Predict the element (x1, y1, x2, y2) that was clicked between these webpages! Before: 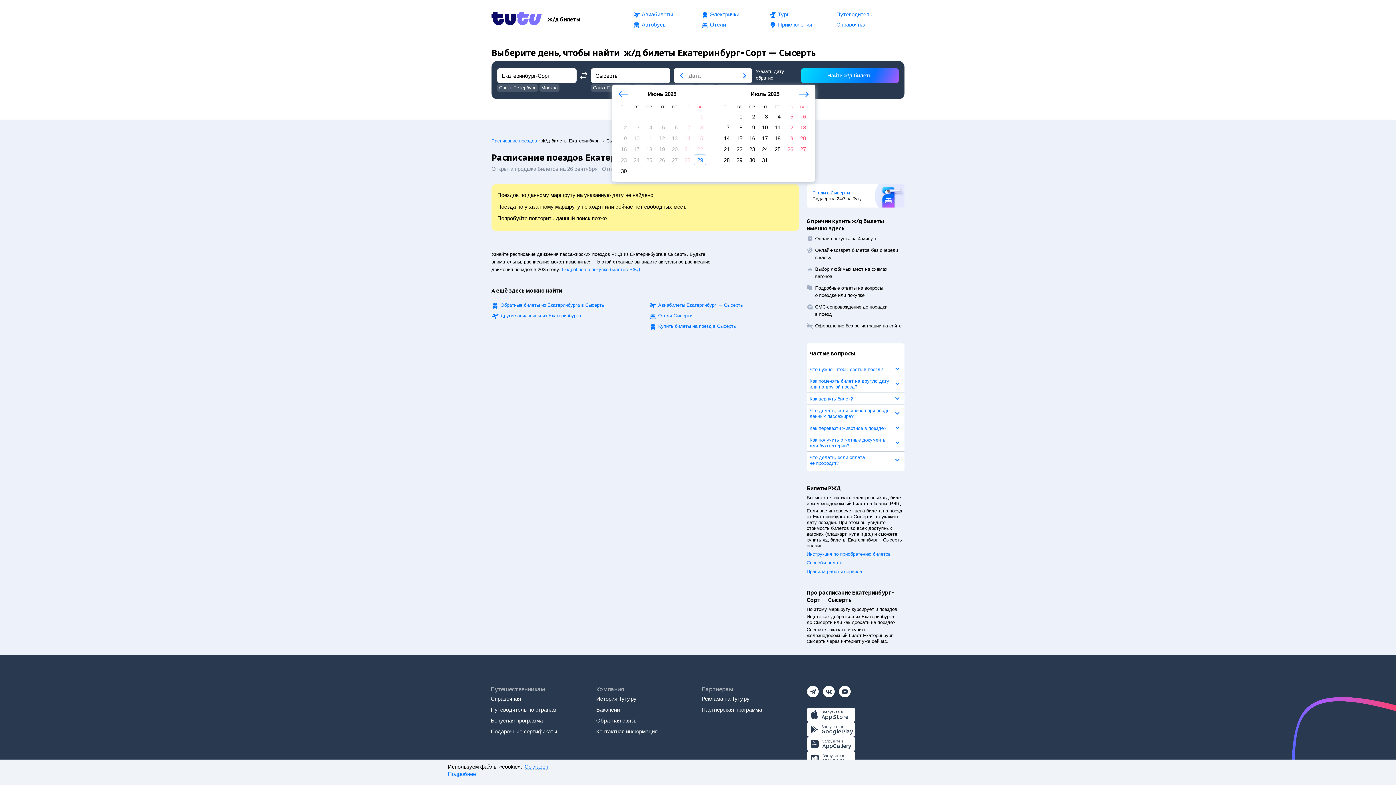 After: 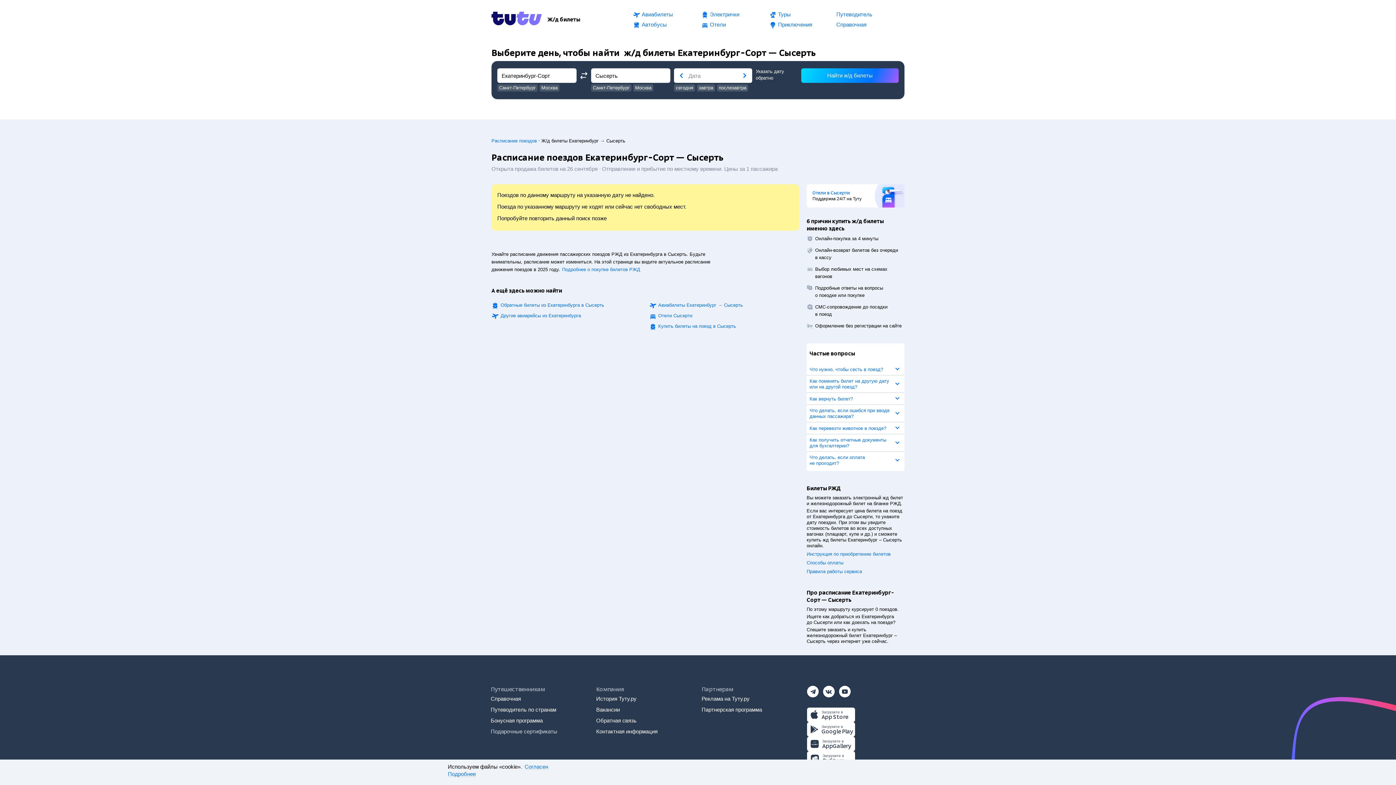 Action: label: Подарочные сертификаты bbox: (490, 728, 557, 734)